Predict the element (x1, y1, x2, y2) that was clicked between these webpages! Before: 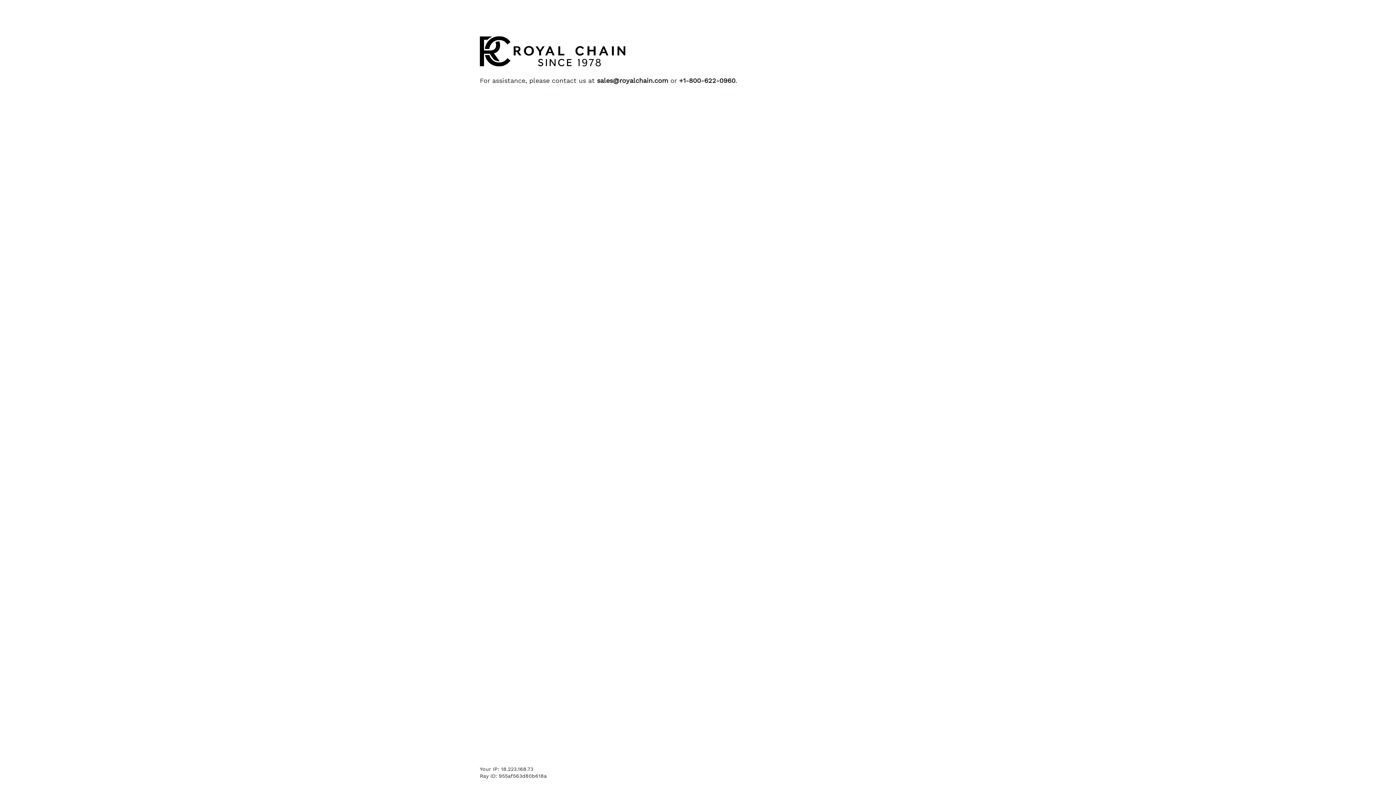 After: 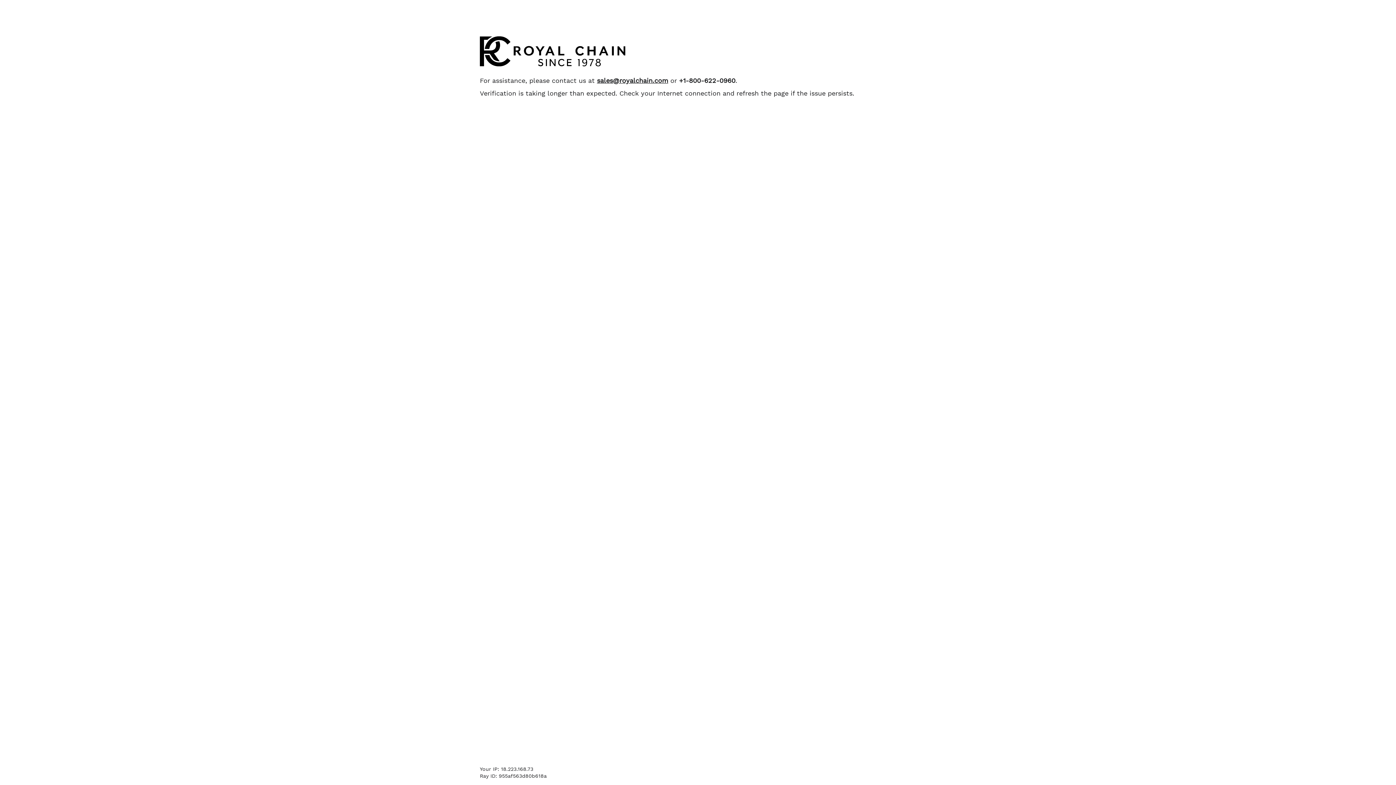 Action: bbox: (597, 76, 668, 84) label: sales@royalchain.com